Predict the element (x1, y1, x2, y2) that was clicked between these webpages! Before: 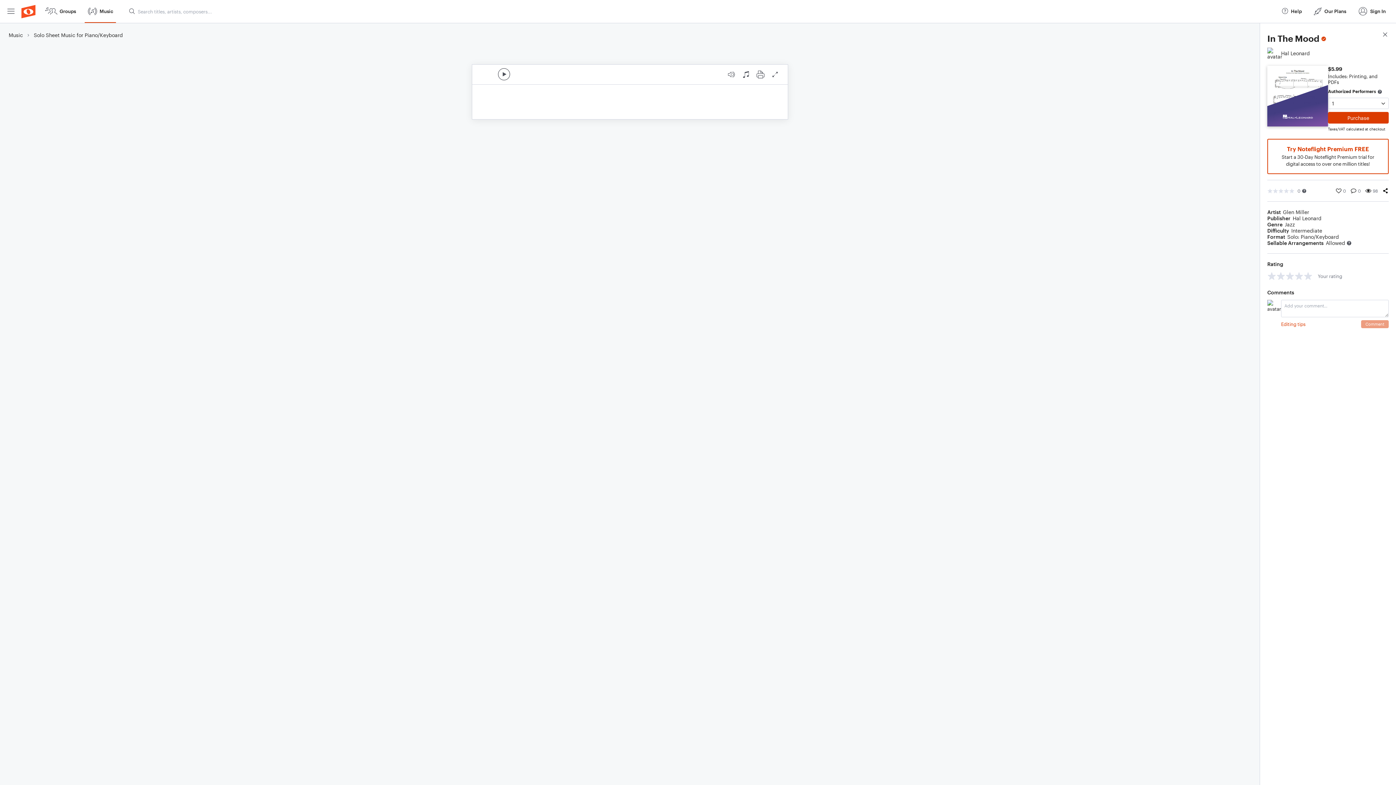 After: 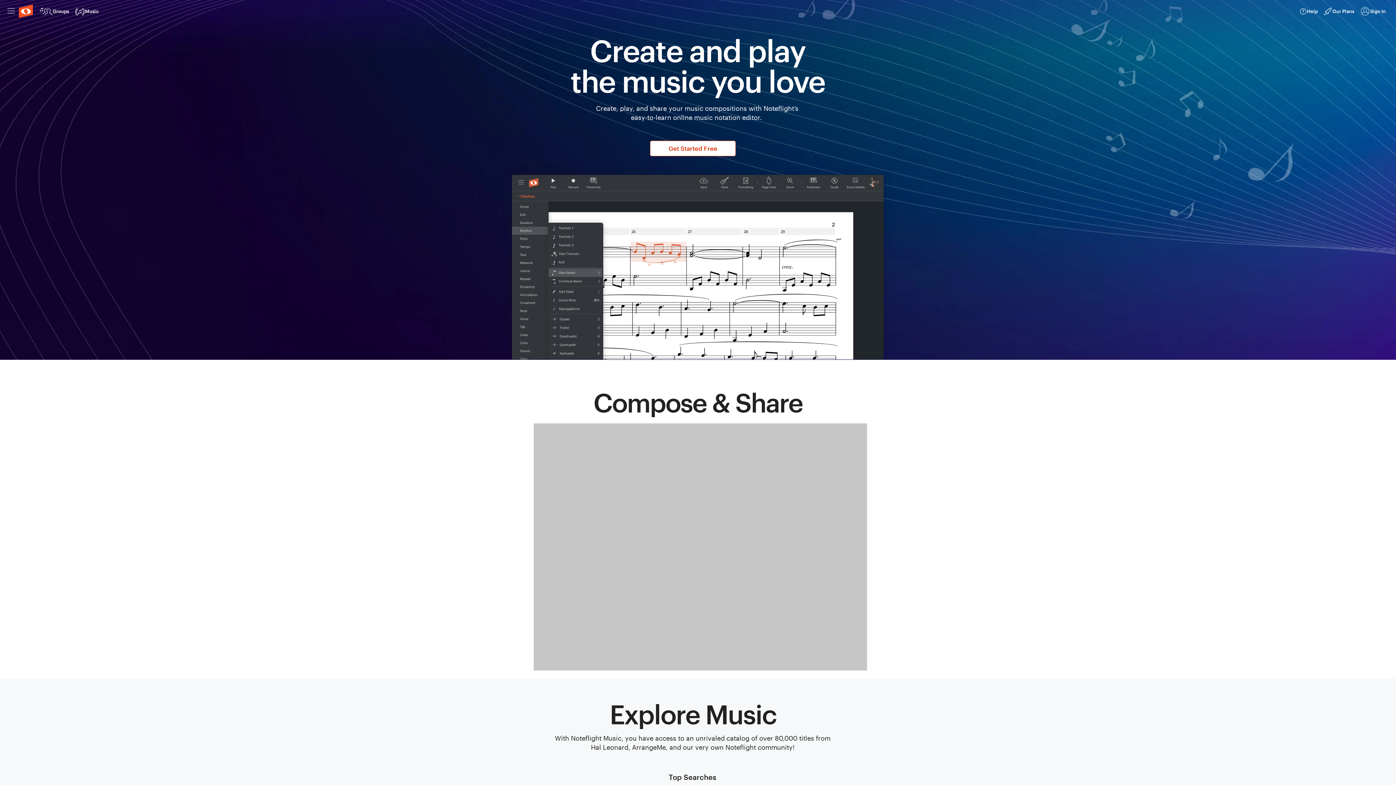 Action: bbox: (20, 0, 36, 22)